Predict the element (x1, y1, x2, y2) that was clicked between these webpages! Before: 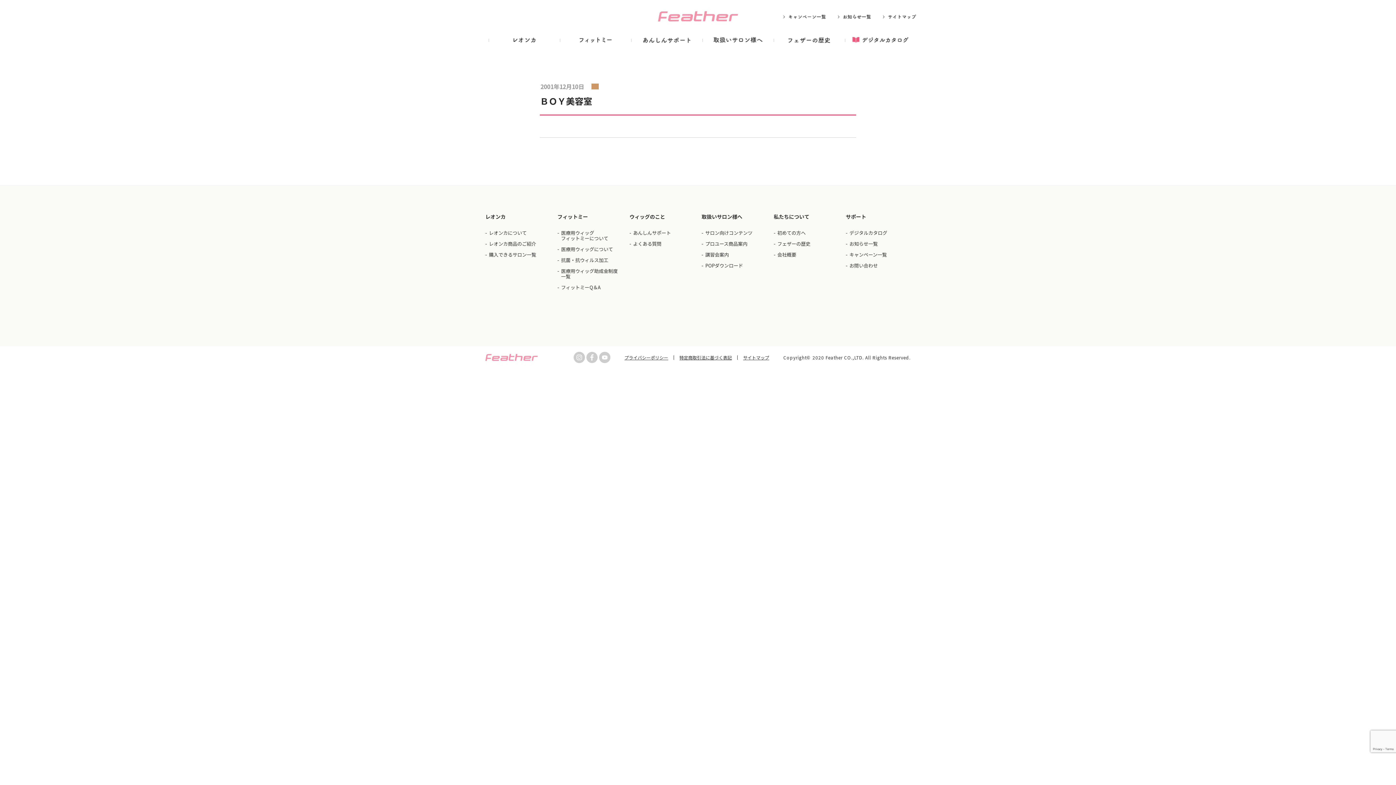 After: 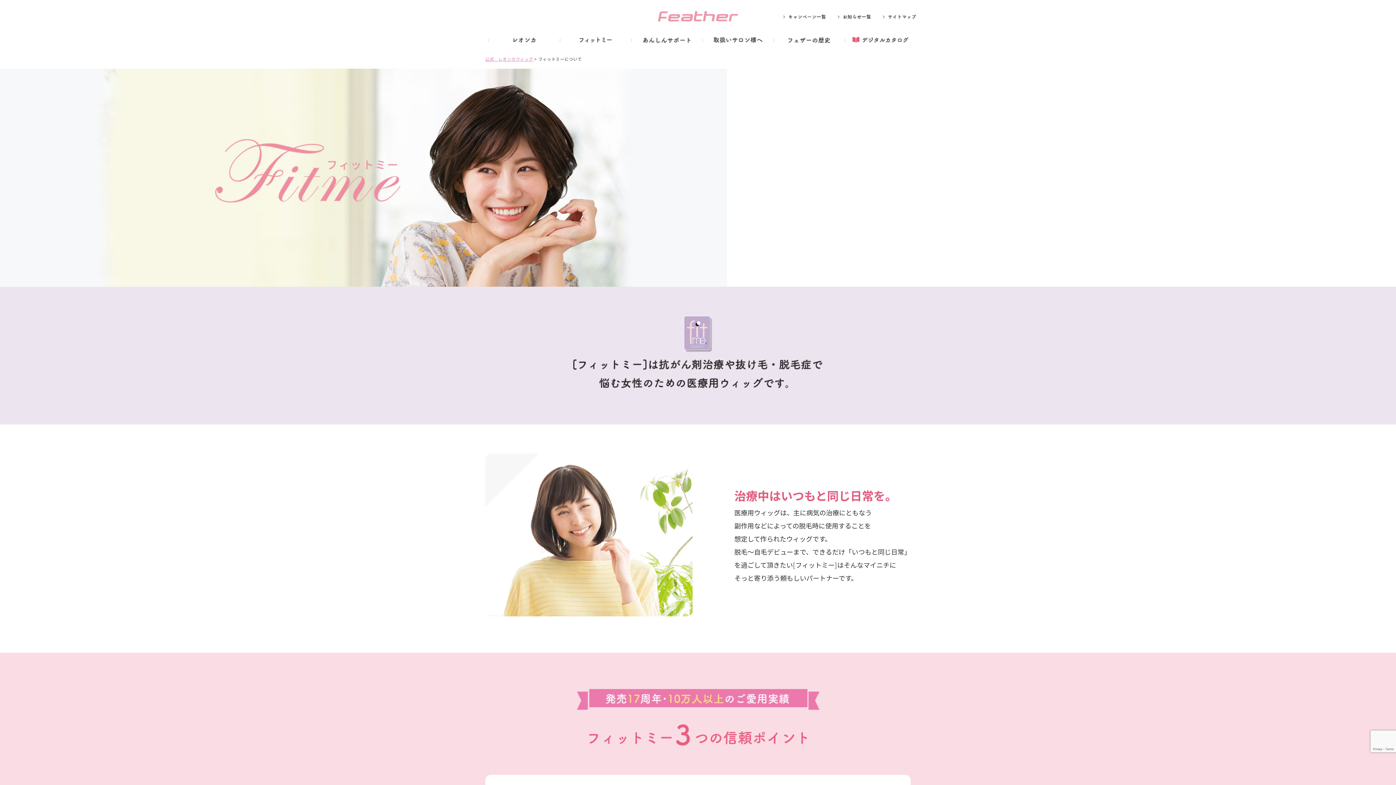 Action: bbox: (561, 229, 608, 241) label: 医療用ウィッグ
フィットミーについて